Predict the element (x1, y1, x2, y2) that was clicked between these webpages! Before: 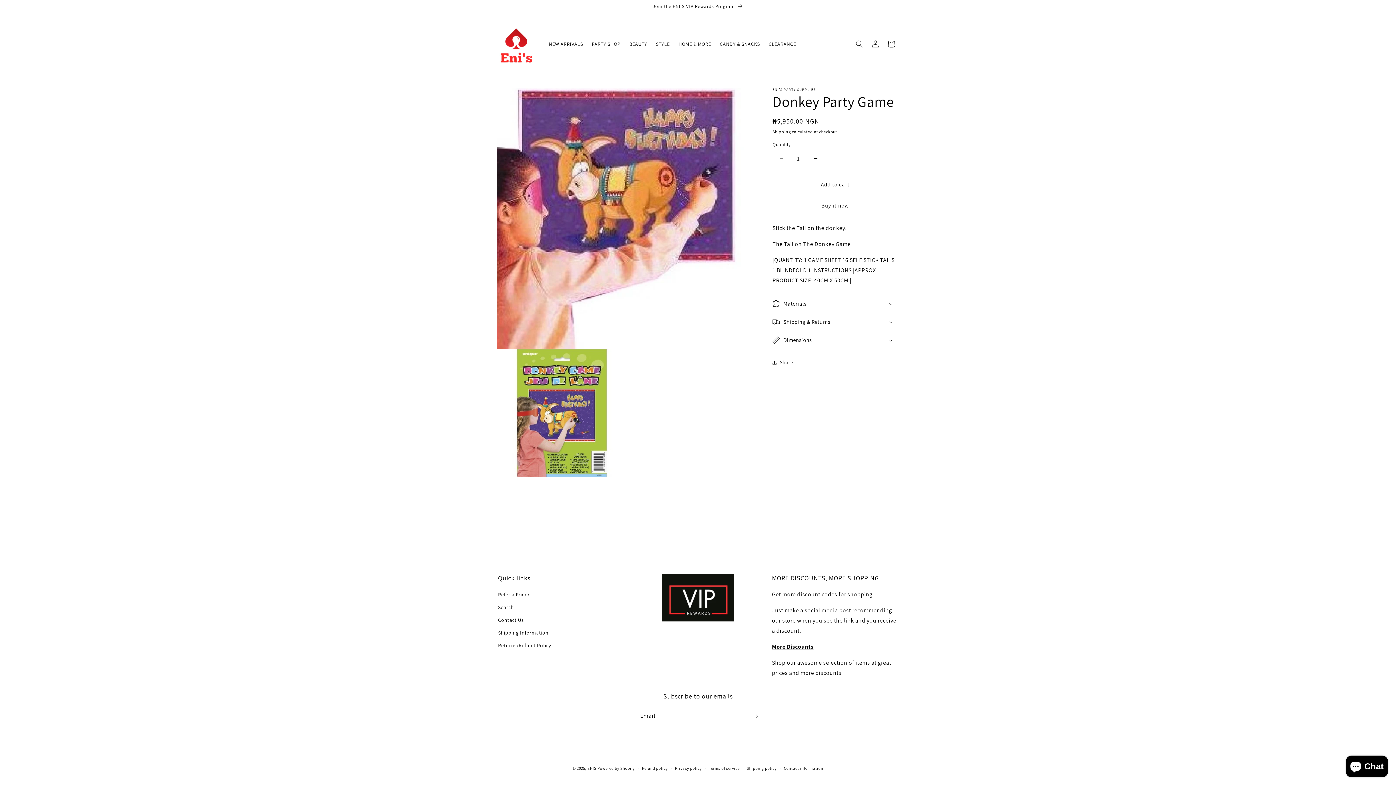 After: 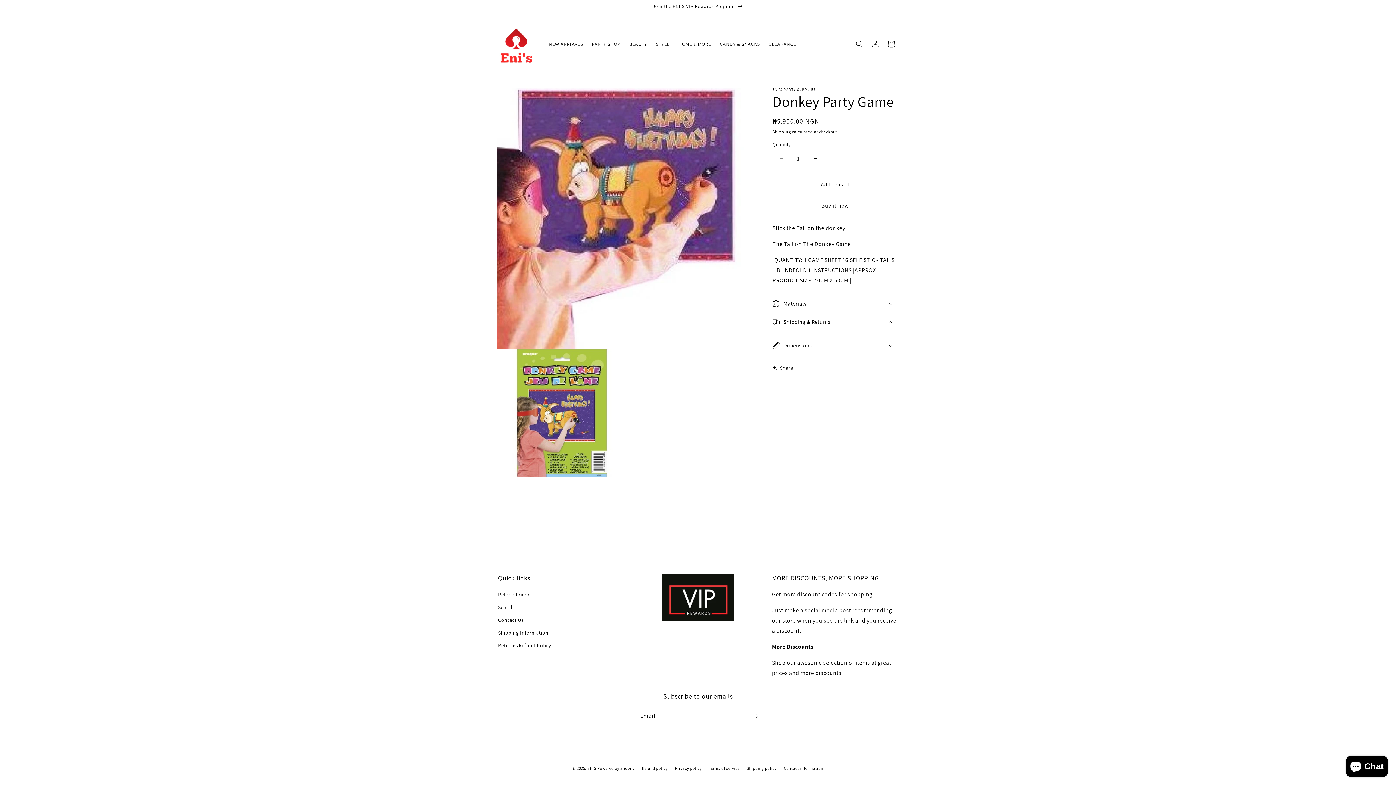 Action: bbox: (772, 312, 898, 331) label: Shipping & Returns